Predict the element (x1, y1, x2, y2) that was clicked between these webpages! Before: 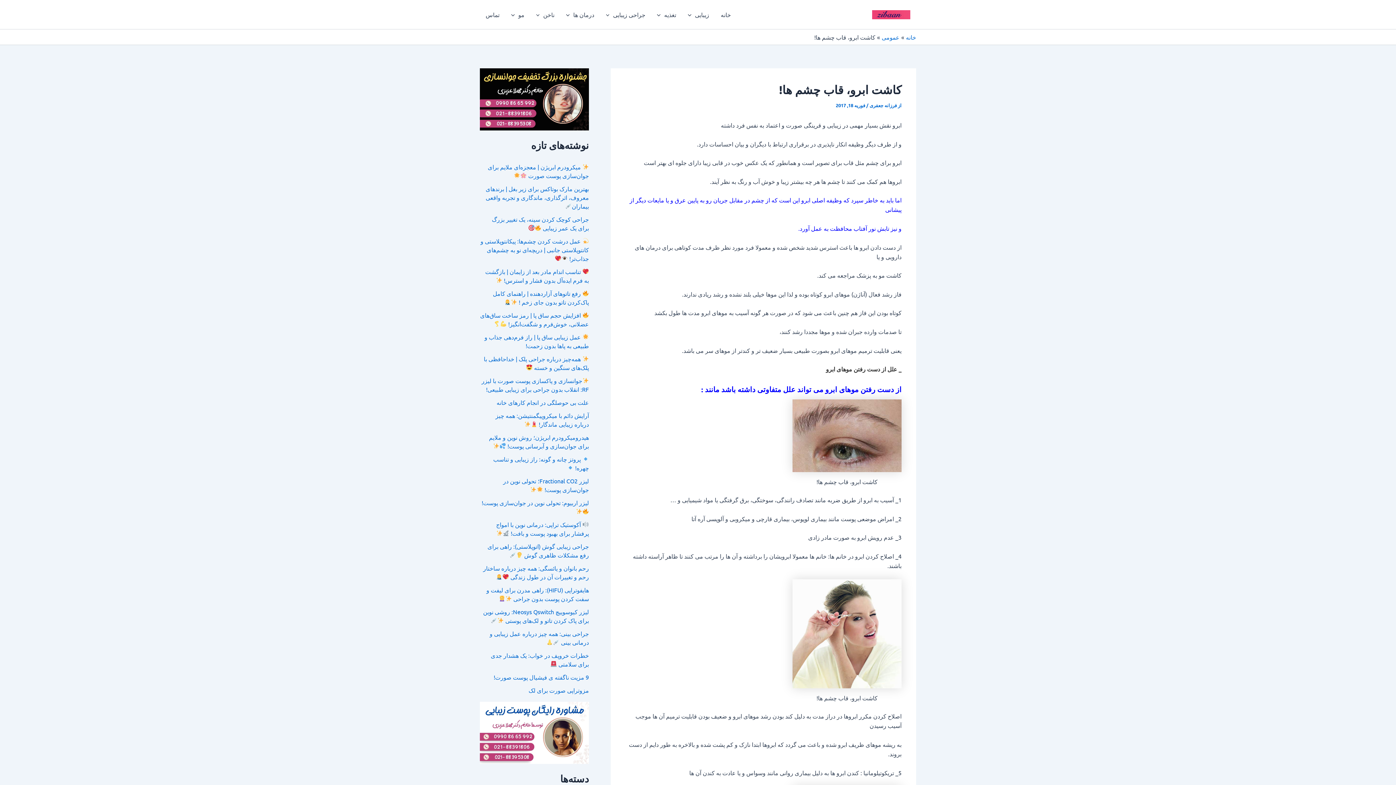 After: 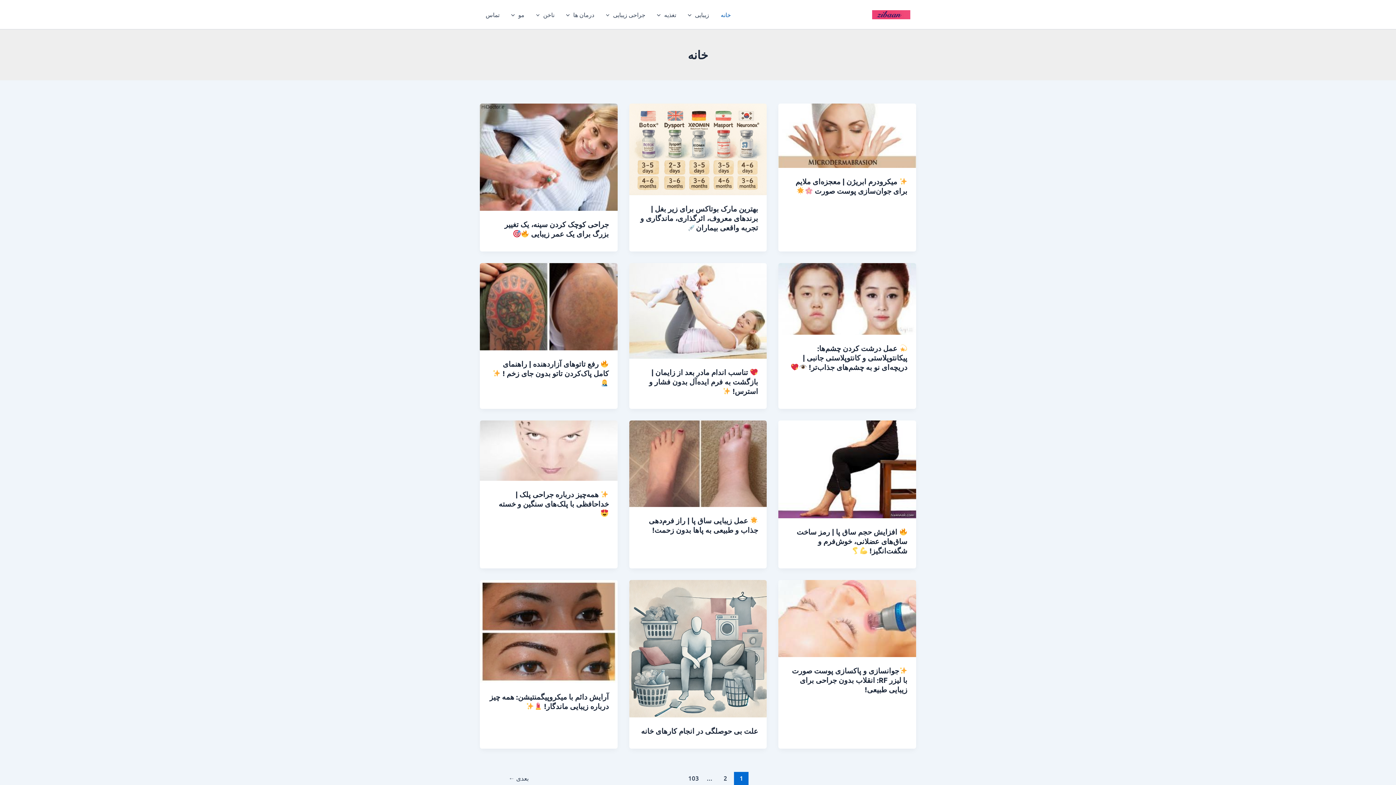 Action: label: خانه bbox: (906, 33, 916, 40)